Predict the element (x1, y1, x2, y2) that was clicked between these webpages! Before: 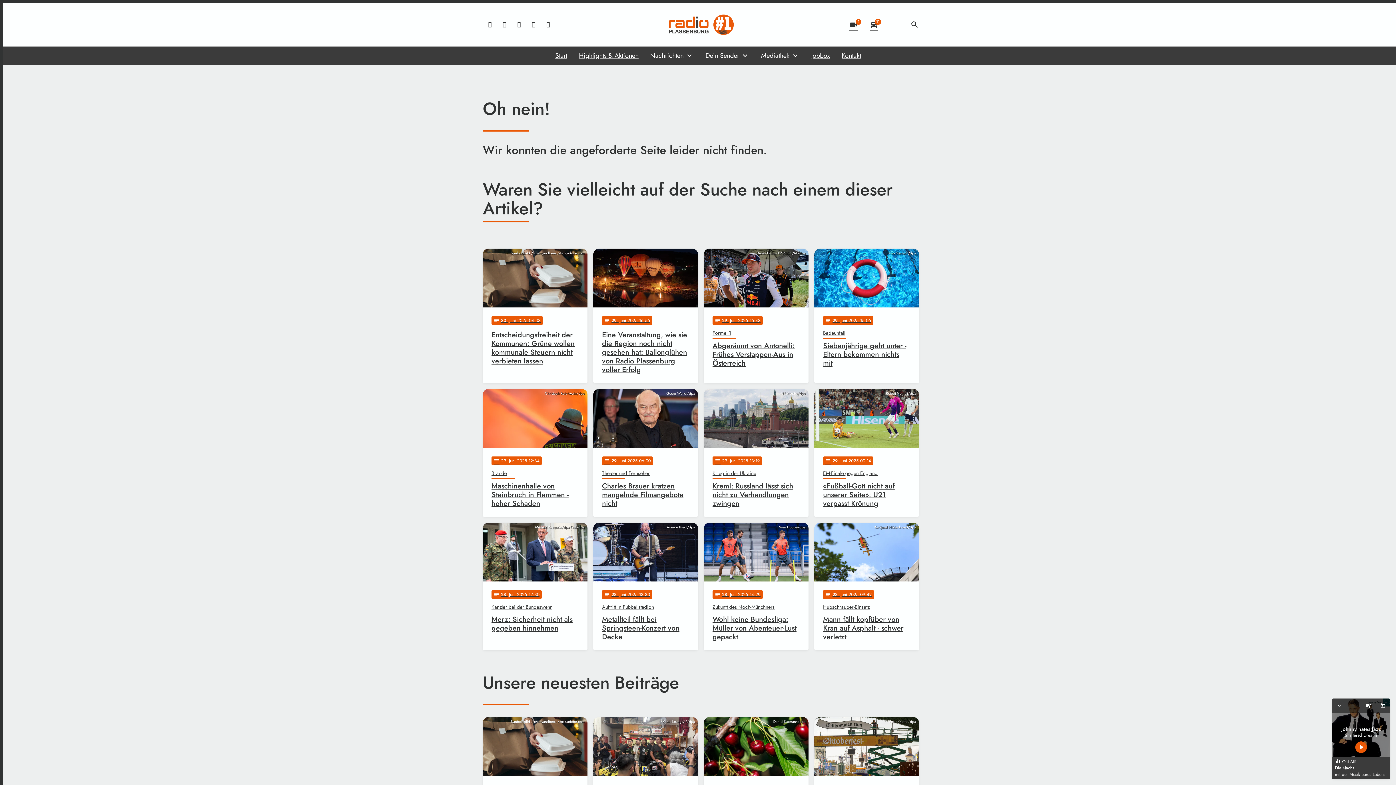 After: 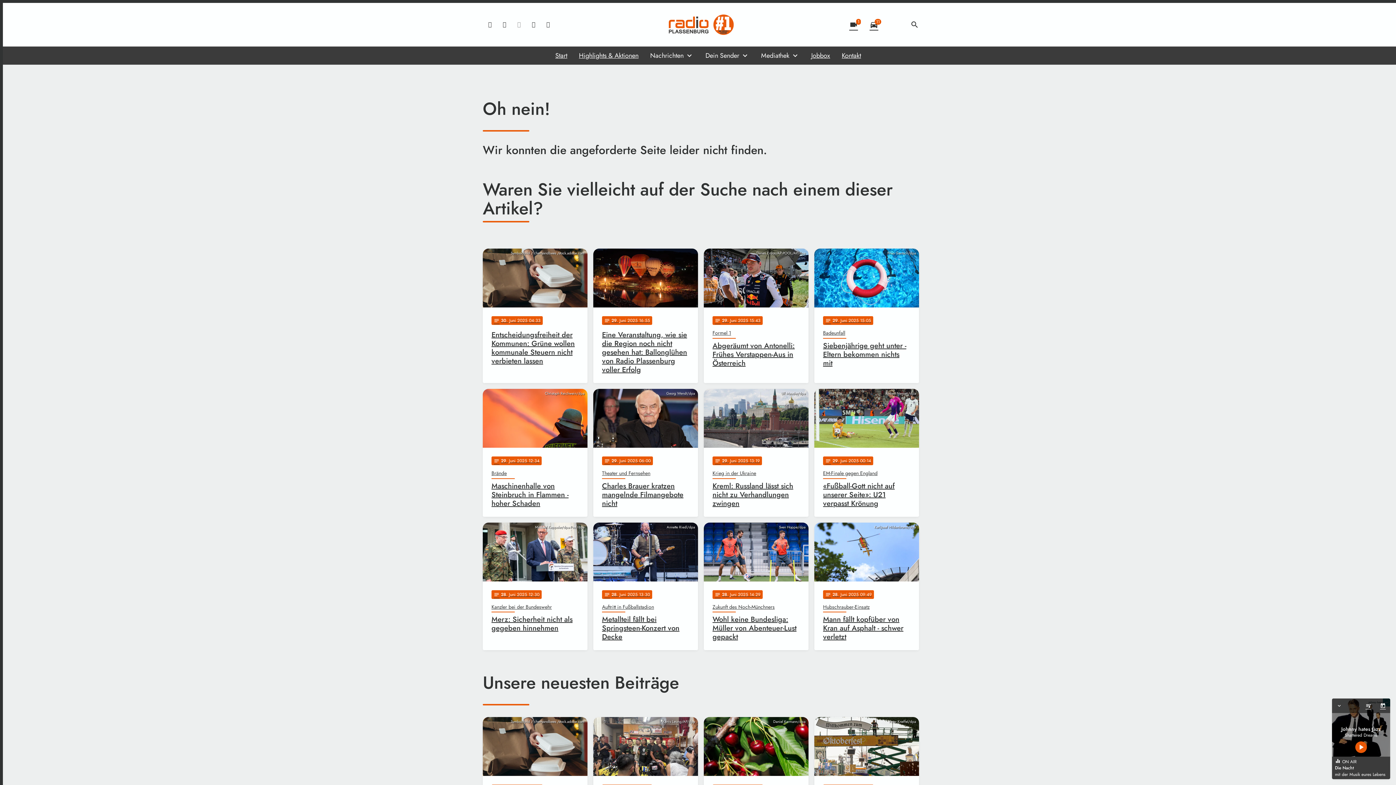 Action: bbox: (512, 17, 526, 32)